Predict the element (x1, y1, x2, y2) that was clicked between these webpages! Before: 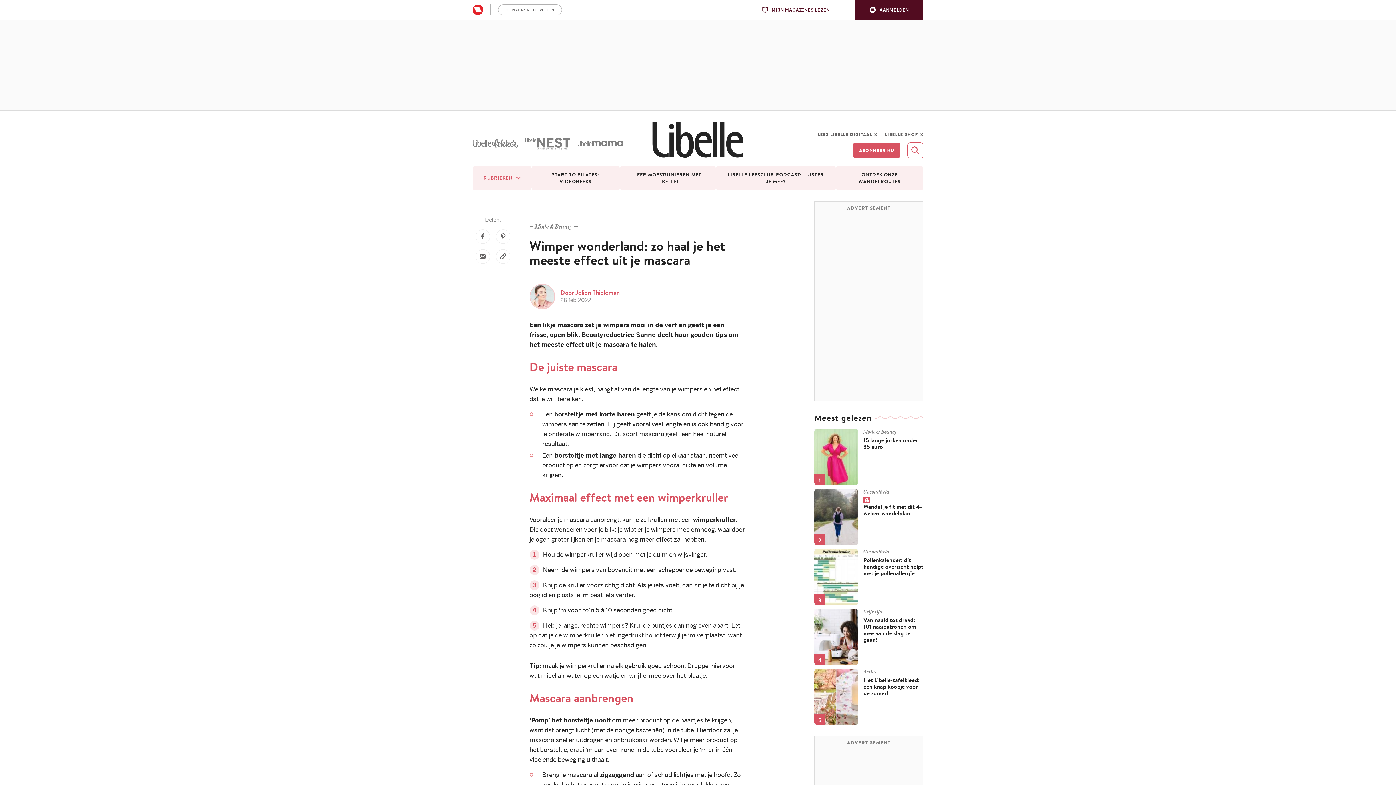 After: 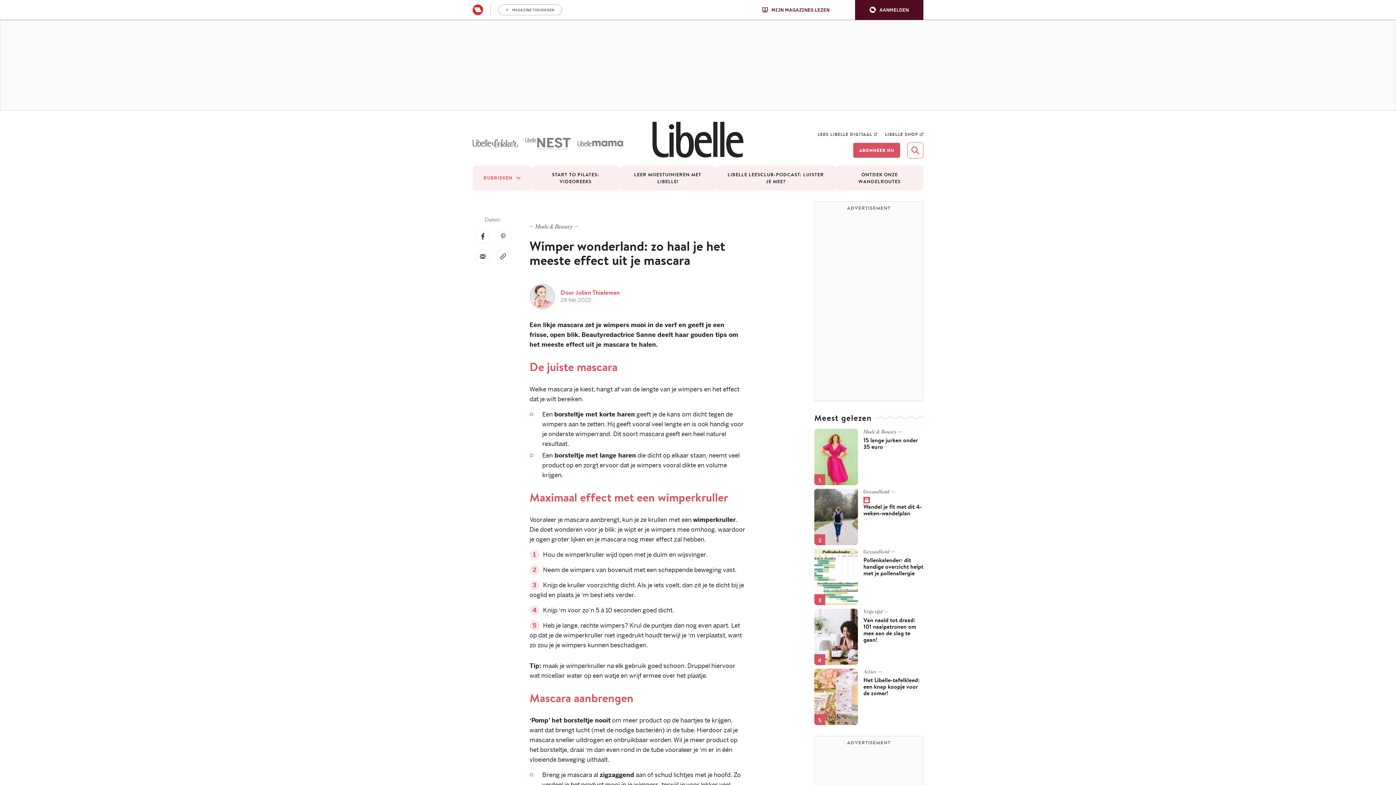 Action: label: Deel dit artikel op Facebook bbox: (475, 229, 490, 243)